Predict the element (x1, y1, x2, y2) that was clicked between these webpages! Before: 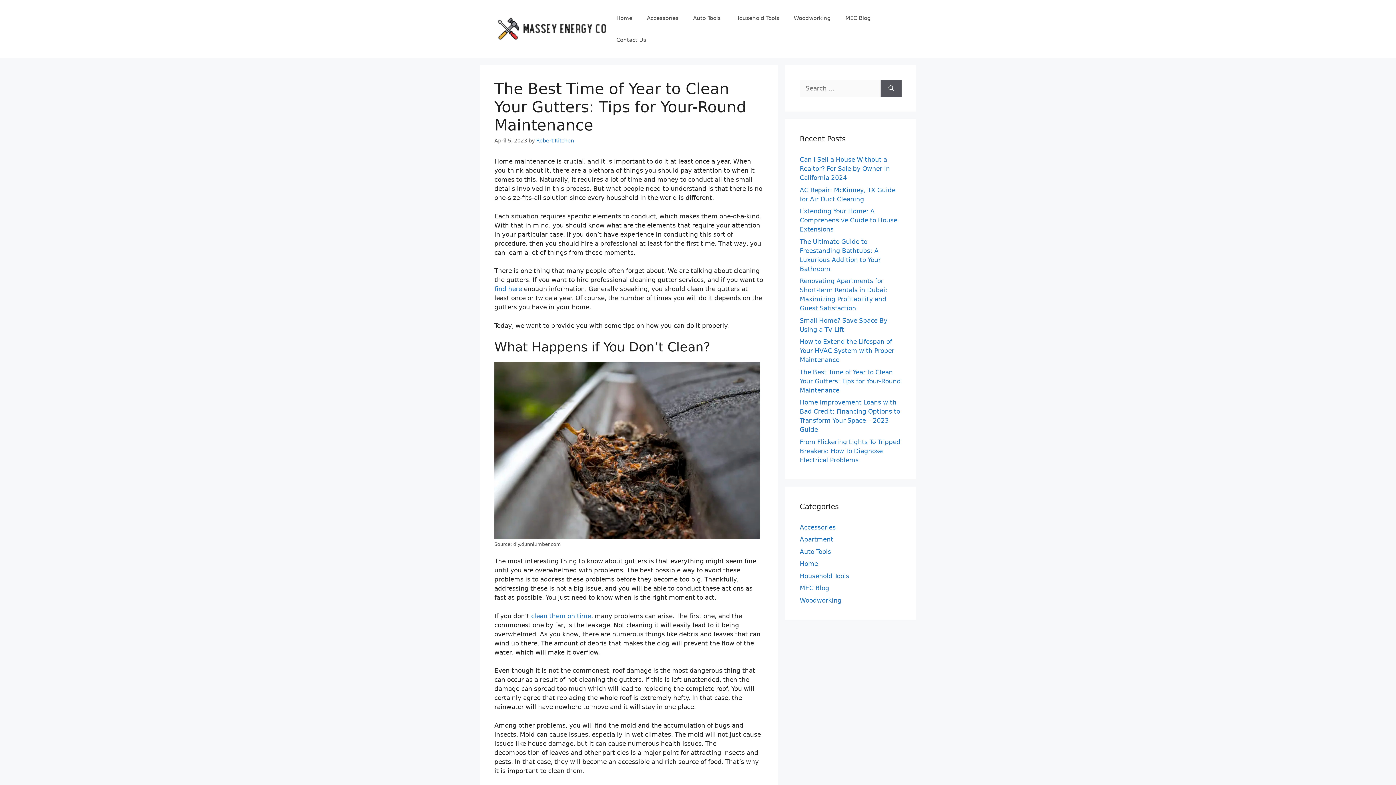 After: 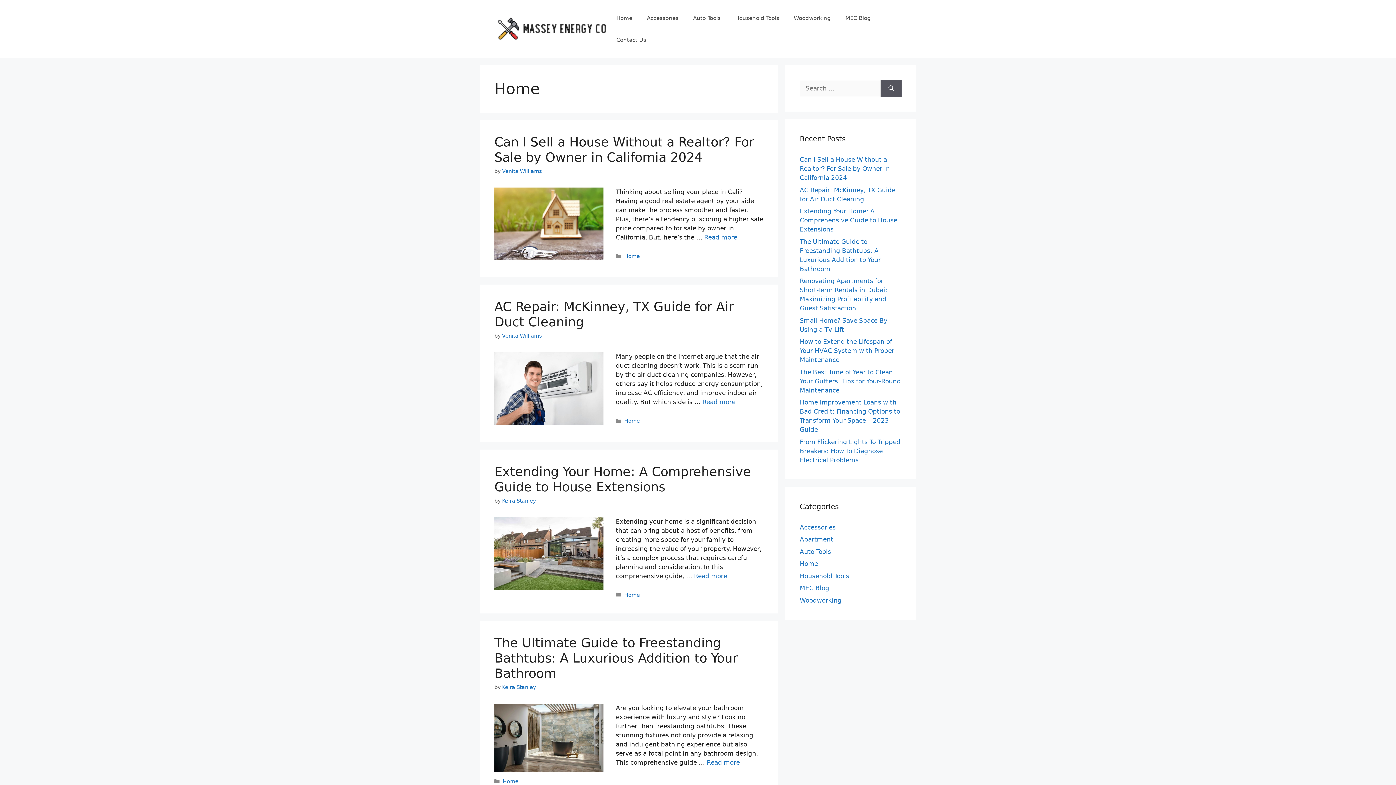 Action: bbox: (800, 560, 818, 567) label: Home